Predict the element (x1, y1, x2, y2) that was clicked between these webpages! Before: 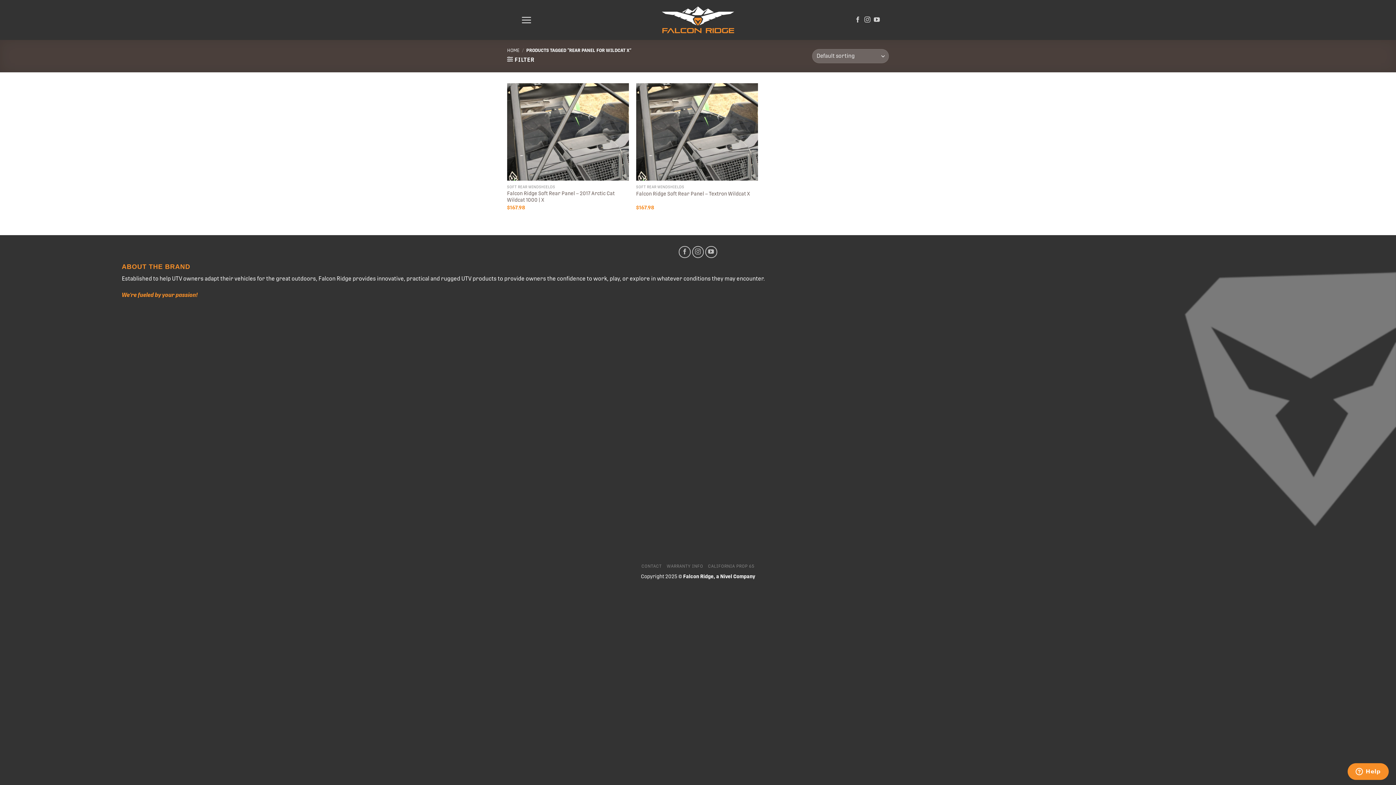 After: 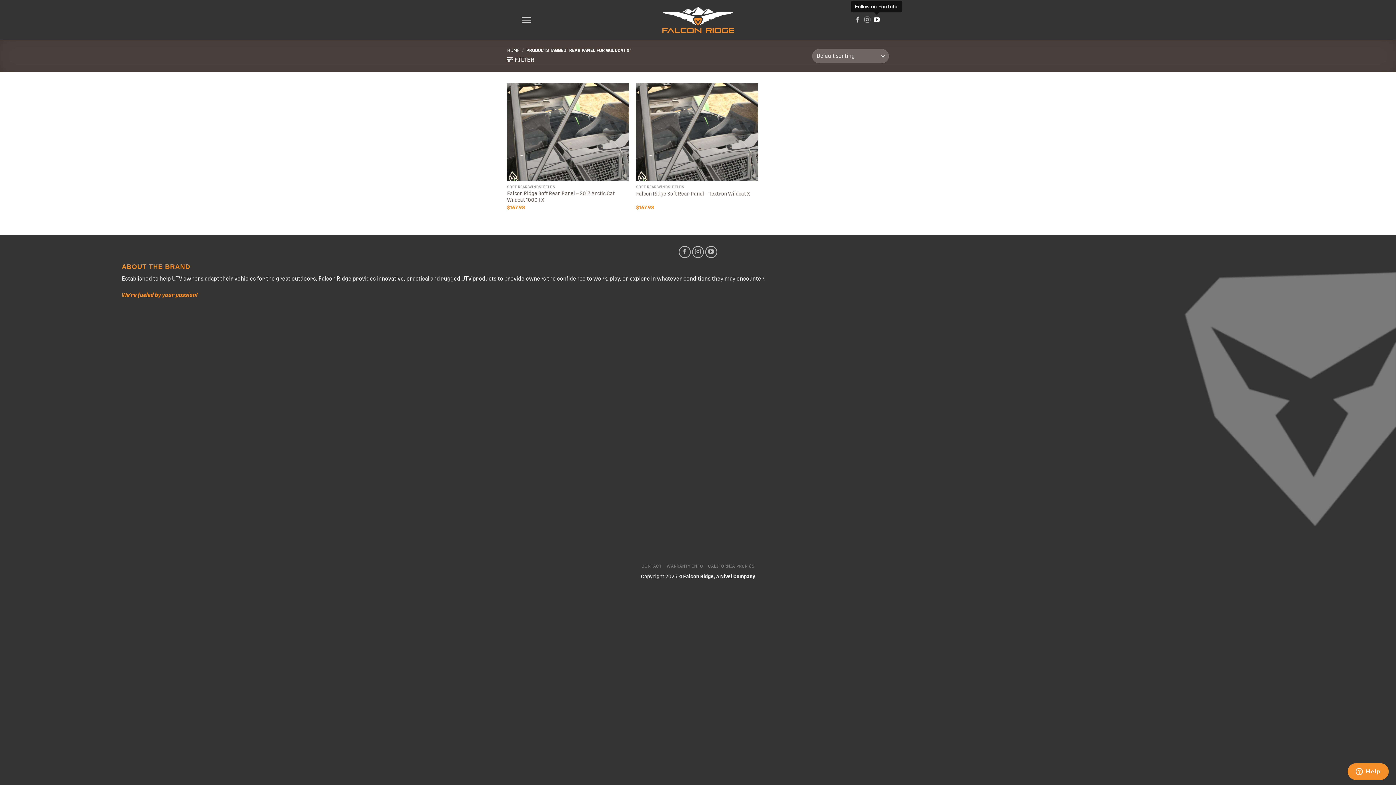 Action: label: Follow on YouTube bbox: (874, 16, 880, 23)